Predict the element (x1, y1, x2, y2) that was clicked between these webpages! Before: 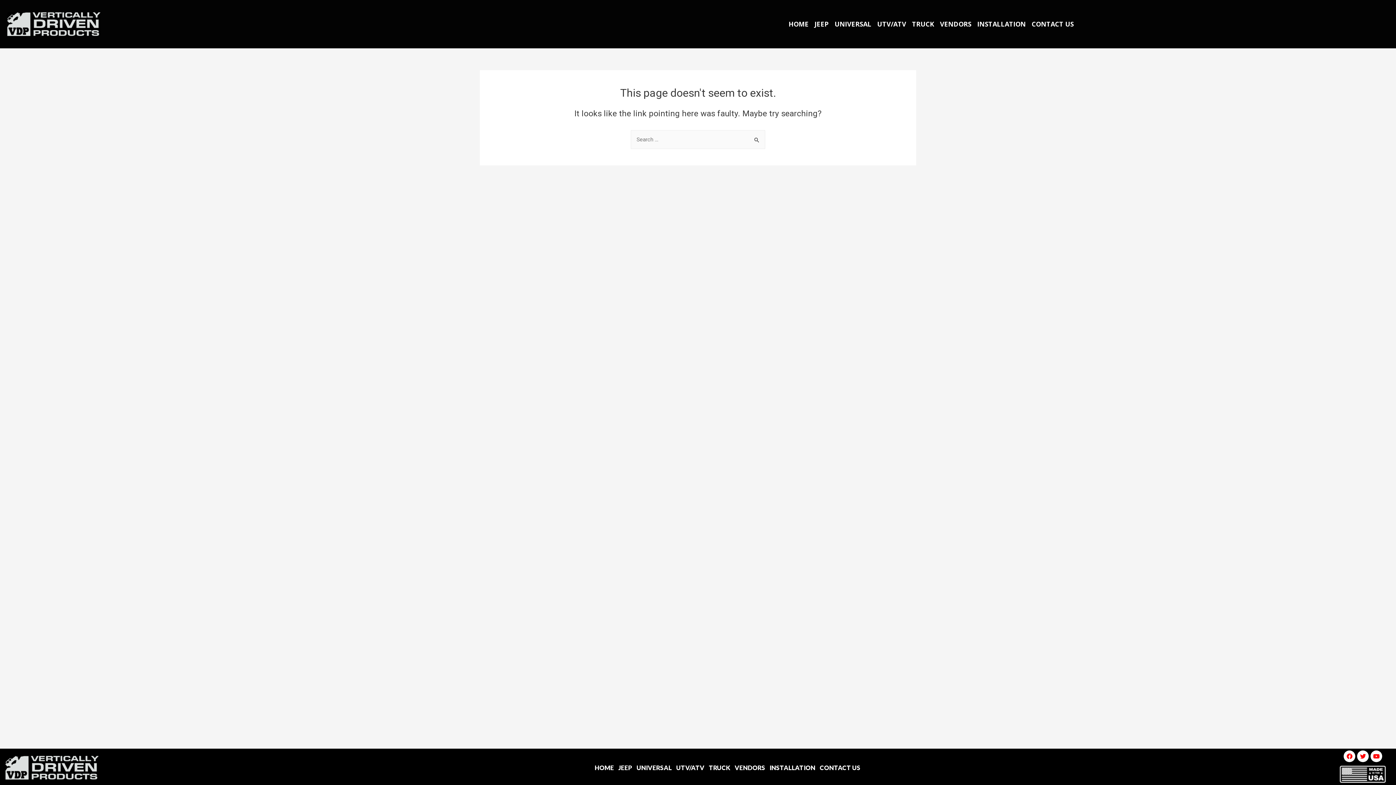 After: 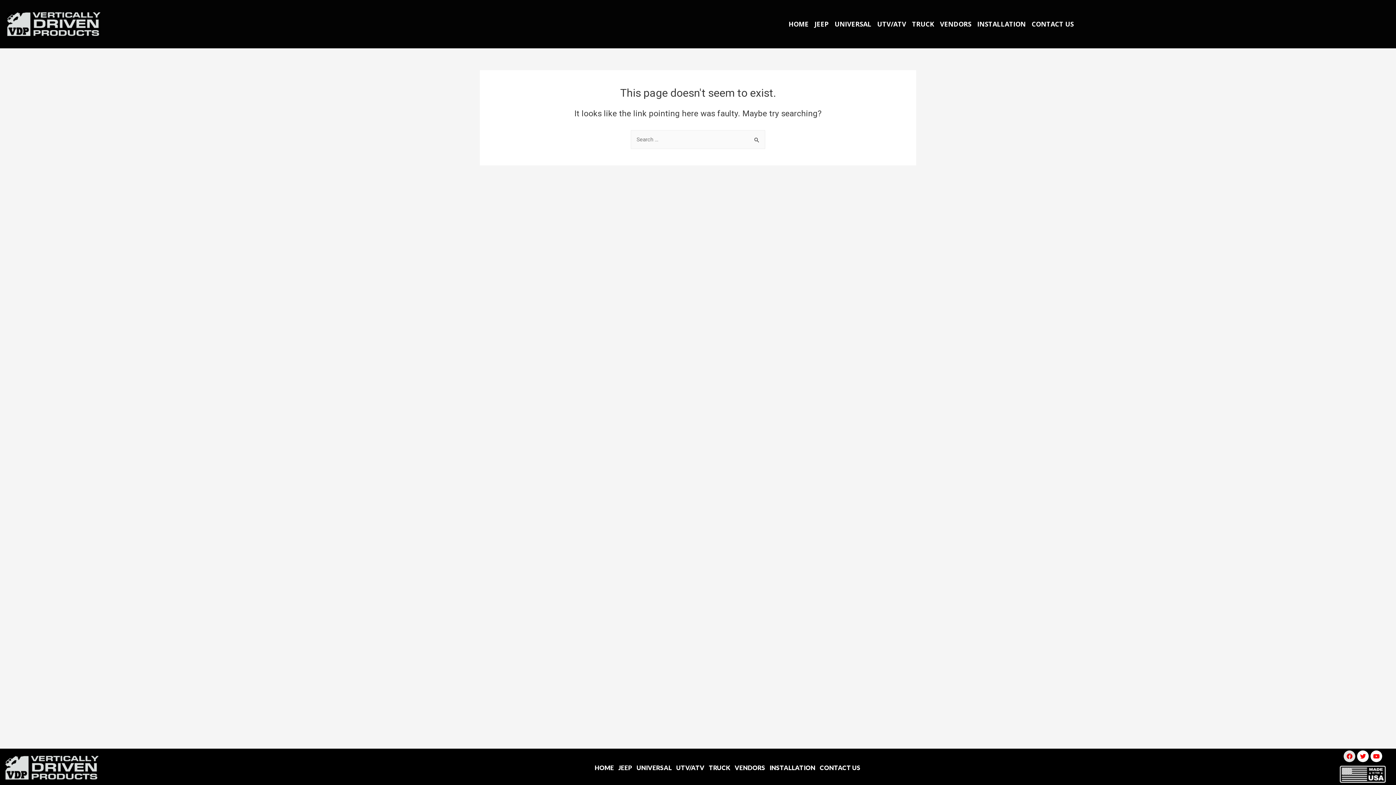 Action: label: Facebook bbox: (1344, 750, 1355, 762)